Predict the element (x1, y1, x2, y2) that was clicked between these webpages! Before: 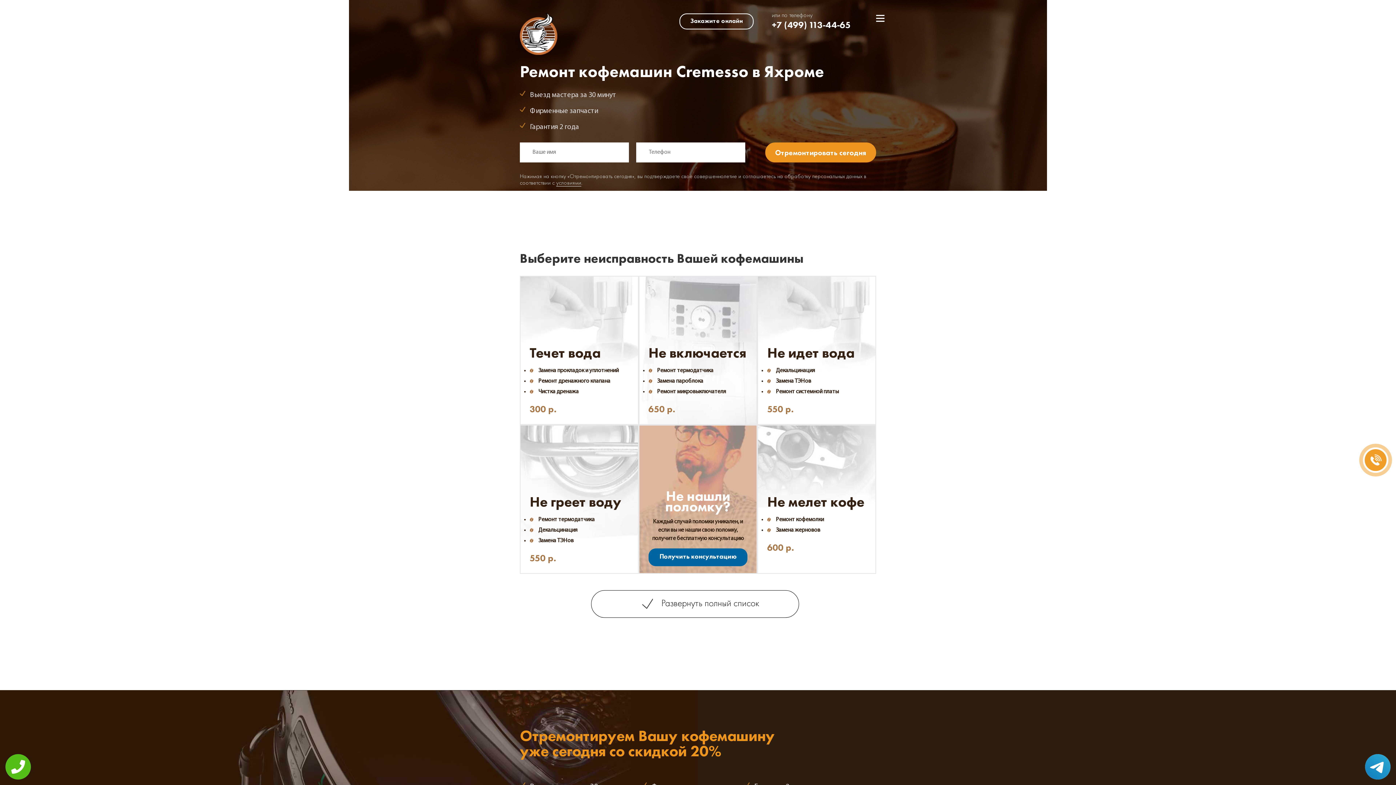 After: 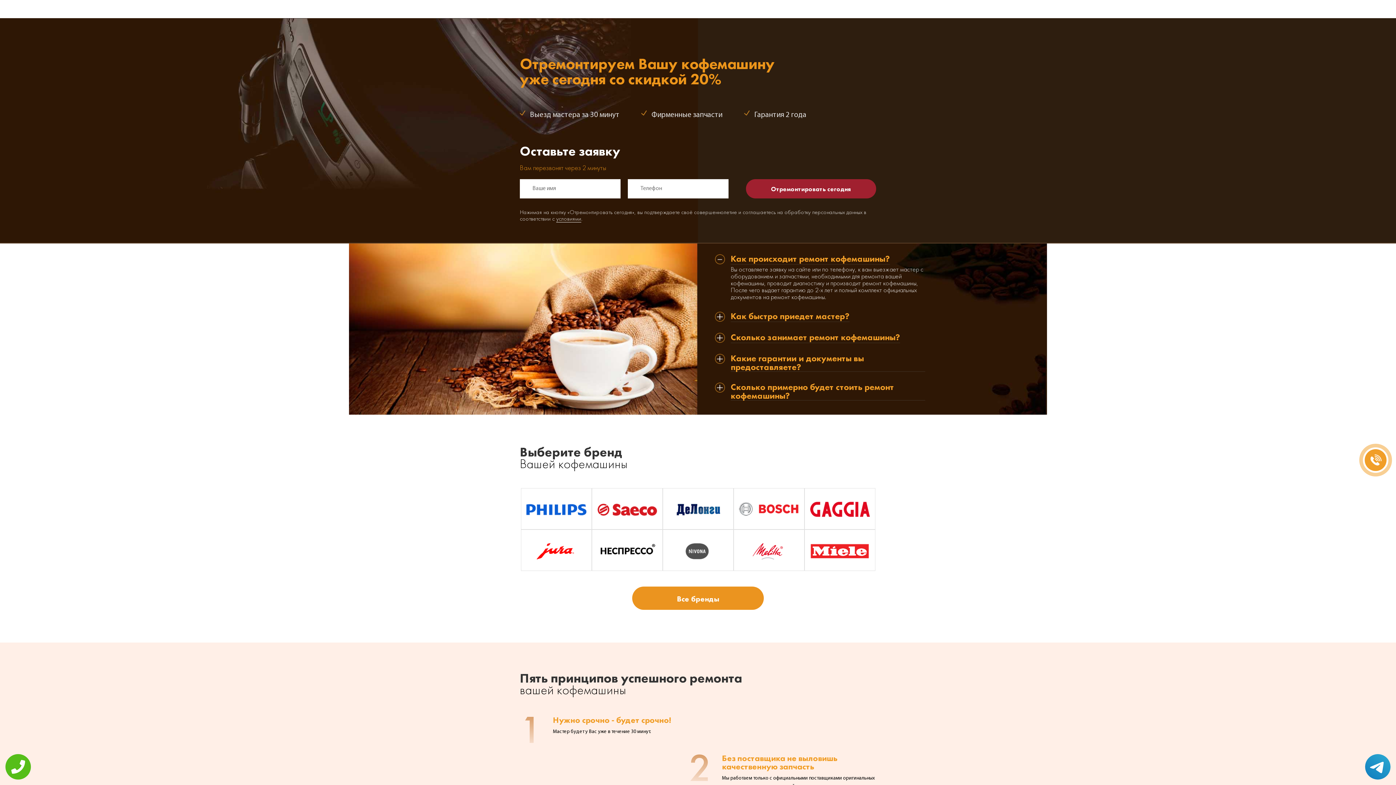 Action: label: Не нашли поломку?

Каждый случай поломки уникален, и
если вы не нашли свою поломку,
получите бесплатную консультацию

Получить консультацию bbox: (638, 425, 757, 574)